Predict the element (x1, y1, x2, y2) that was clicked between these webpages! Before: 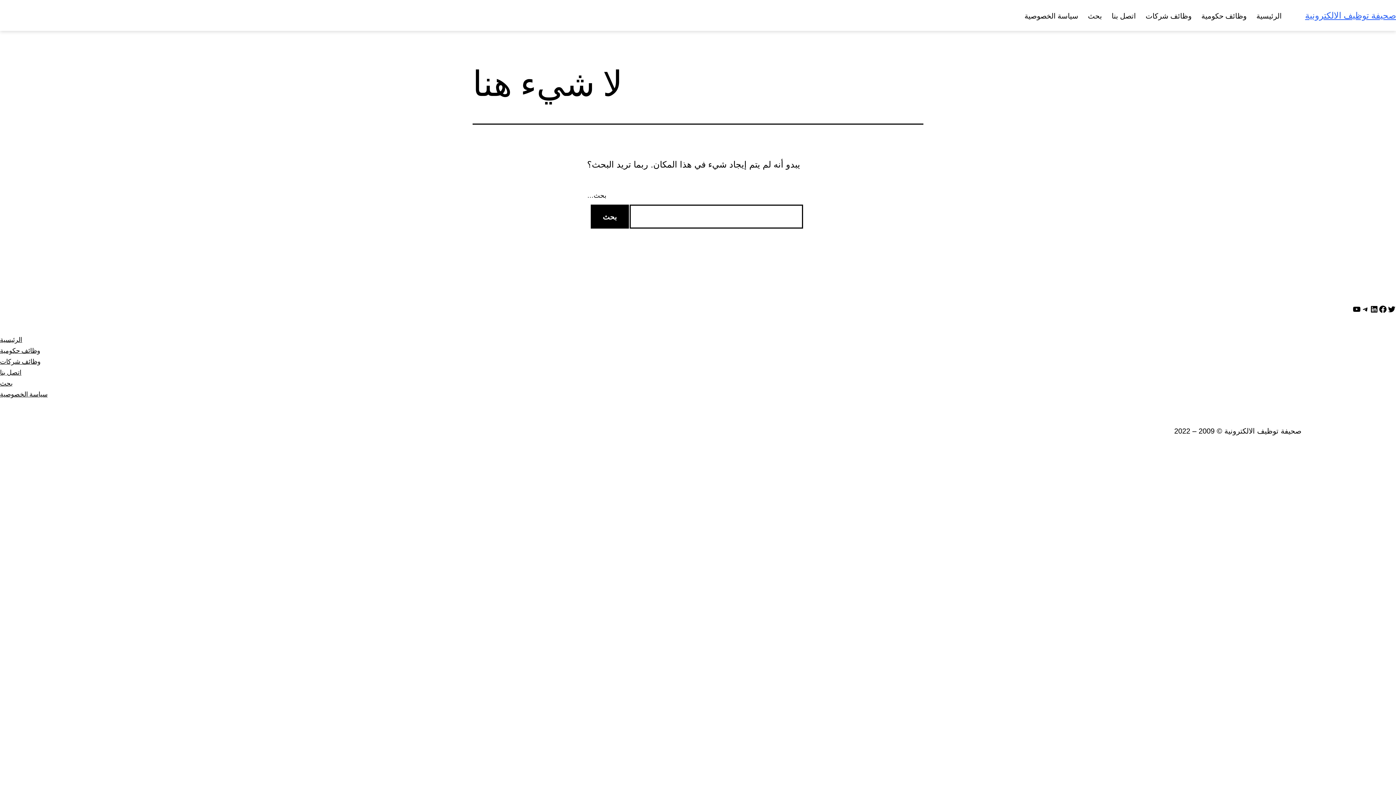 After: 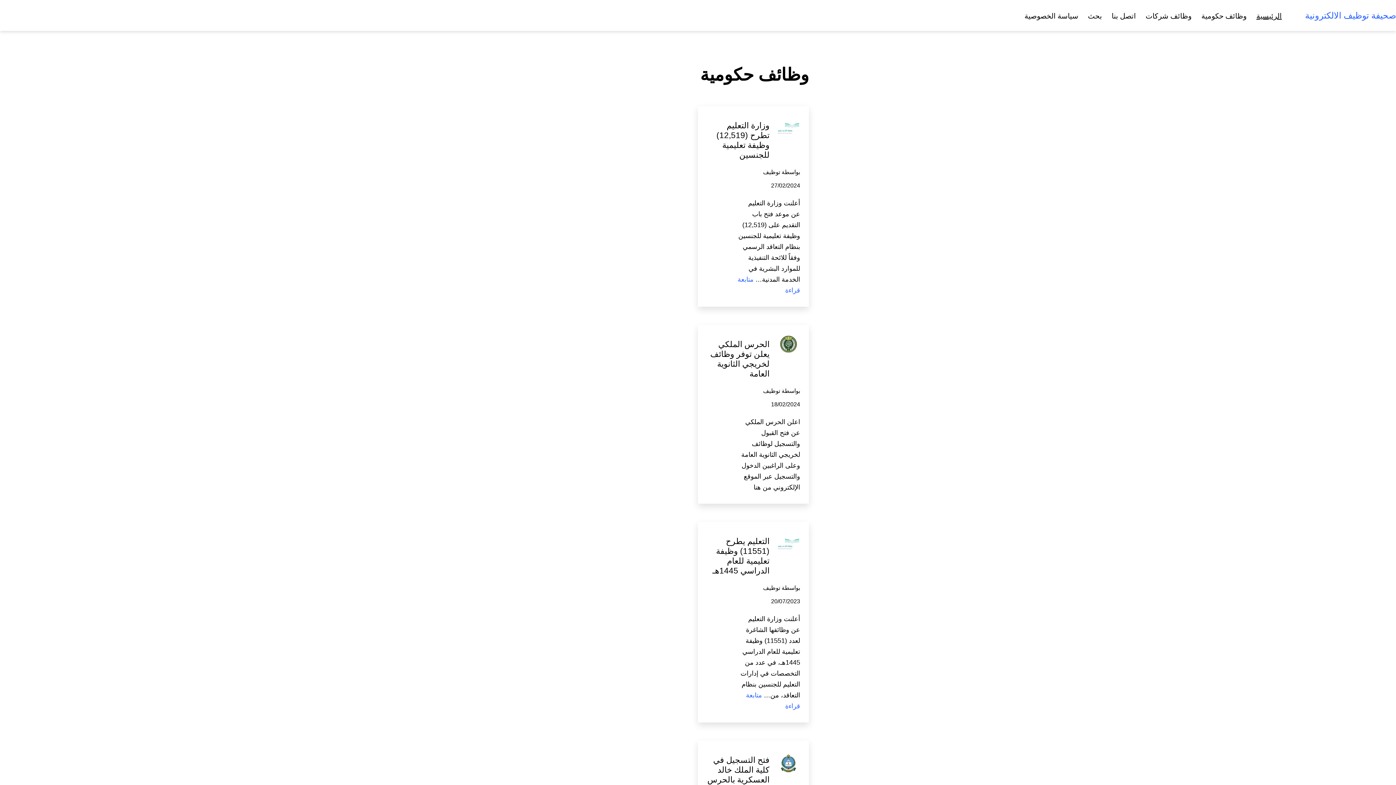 Action: label: صحيفة توظيف الالكترونية bbox: (1305, 9, 1396, 20)